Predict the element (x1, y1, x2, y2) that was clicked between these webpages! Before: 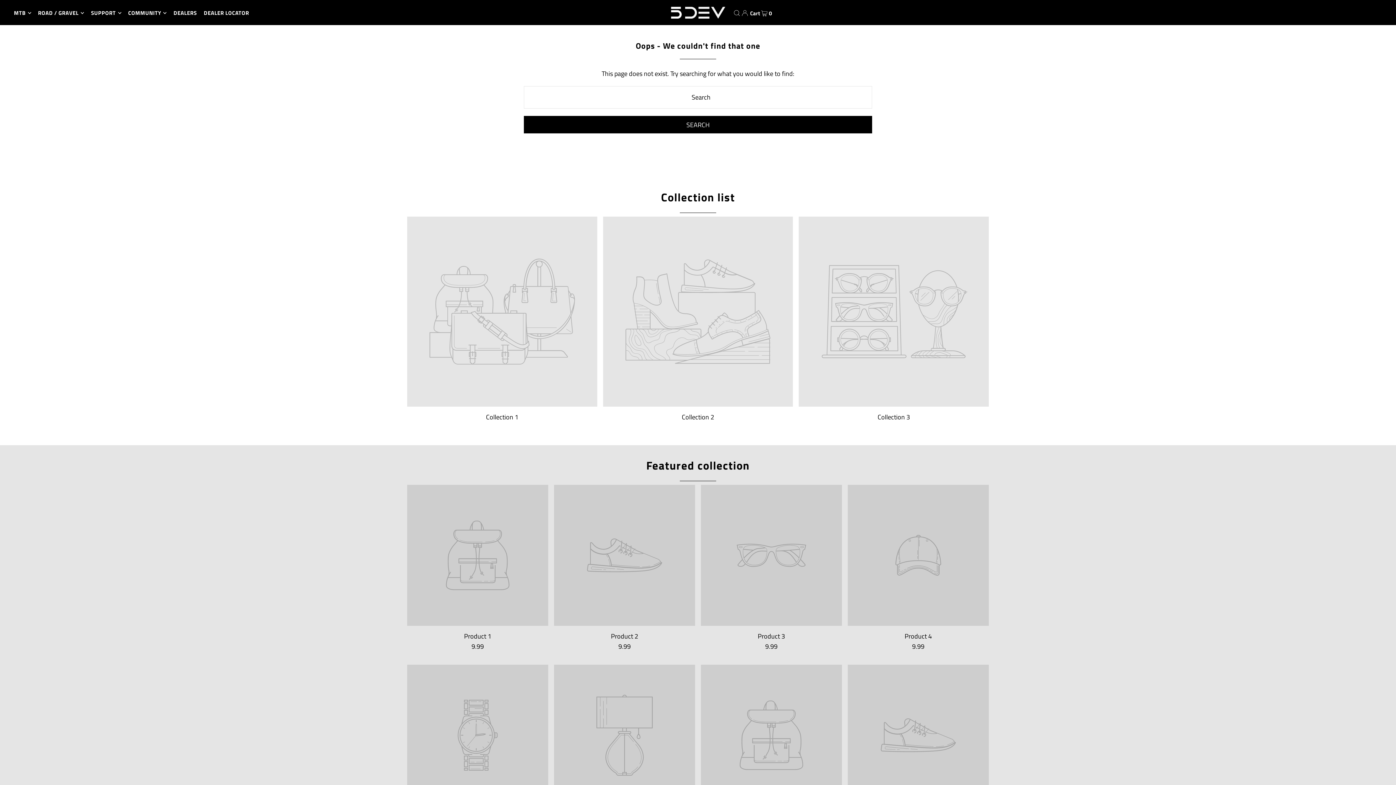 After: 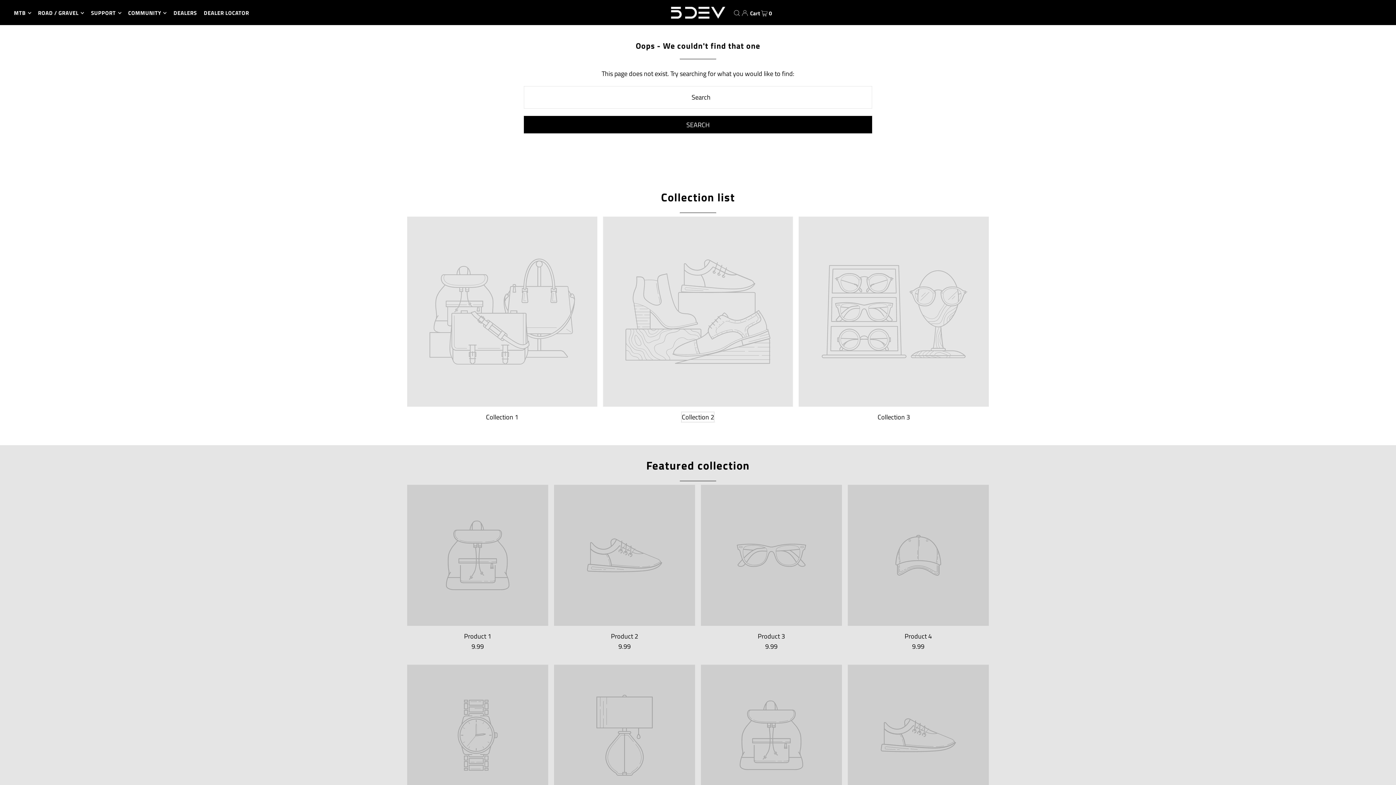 Action: label: Collection 2 bbox: (681, 412, 714, 422)